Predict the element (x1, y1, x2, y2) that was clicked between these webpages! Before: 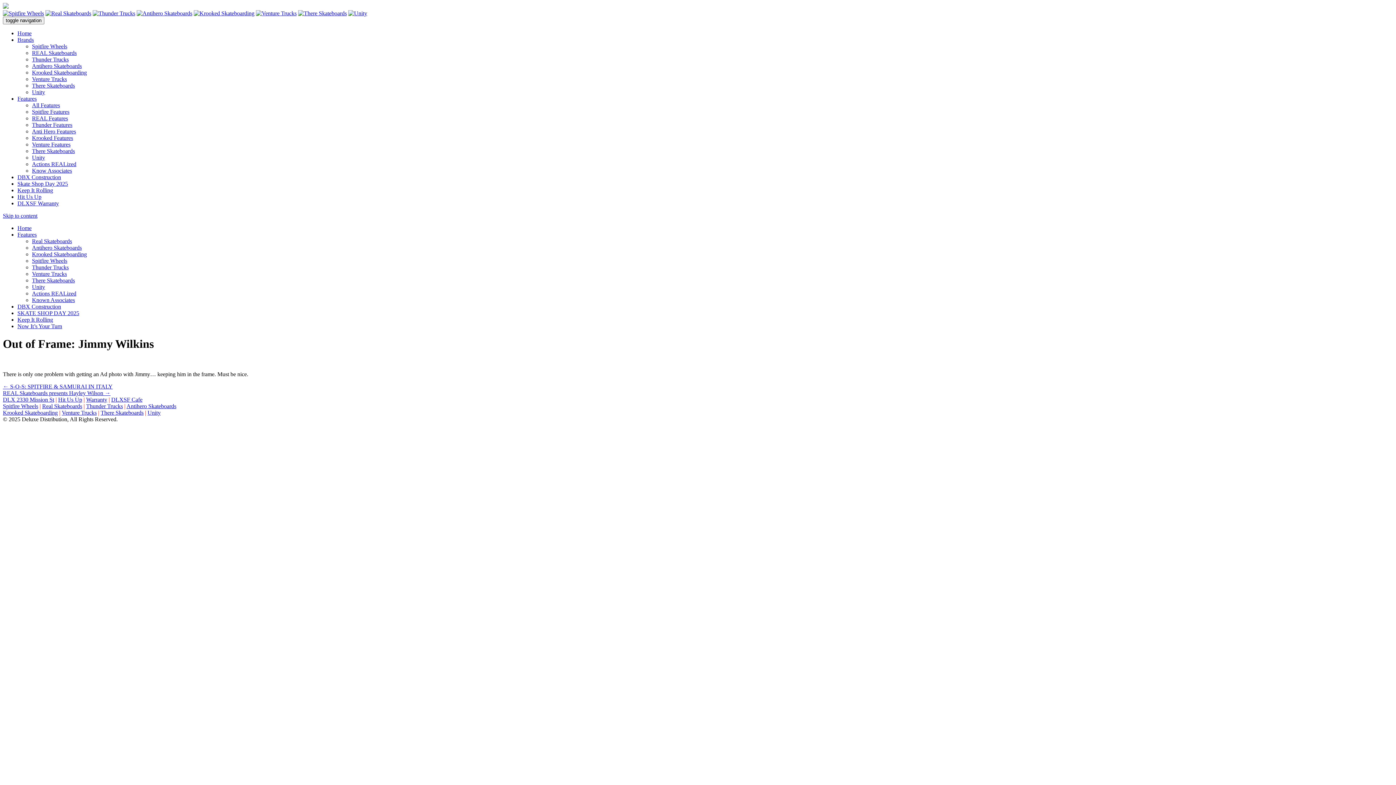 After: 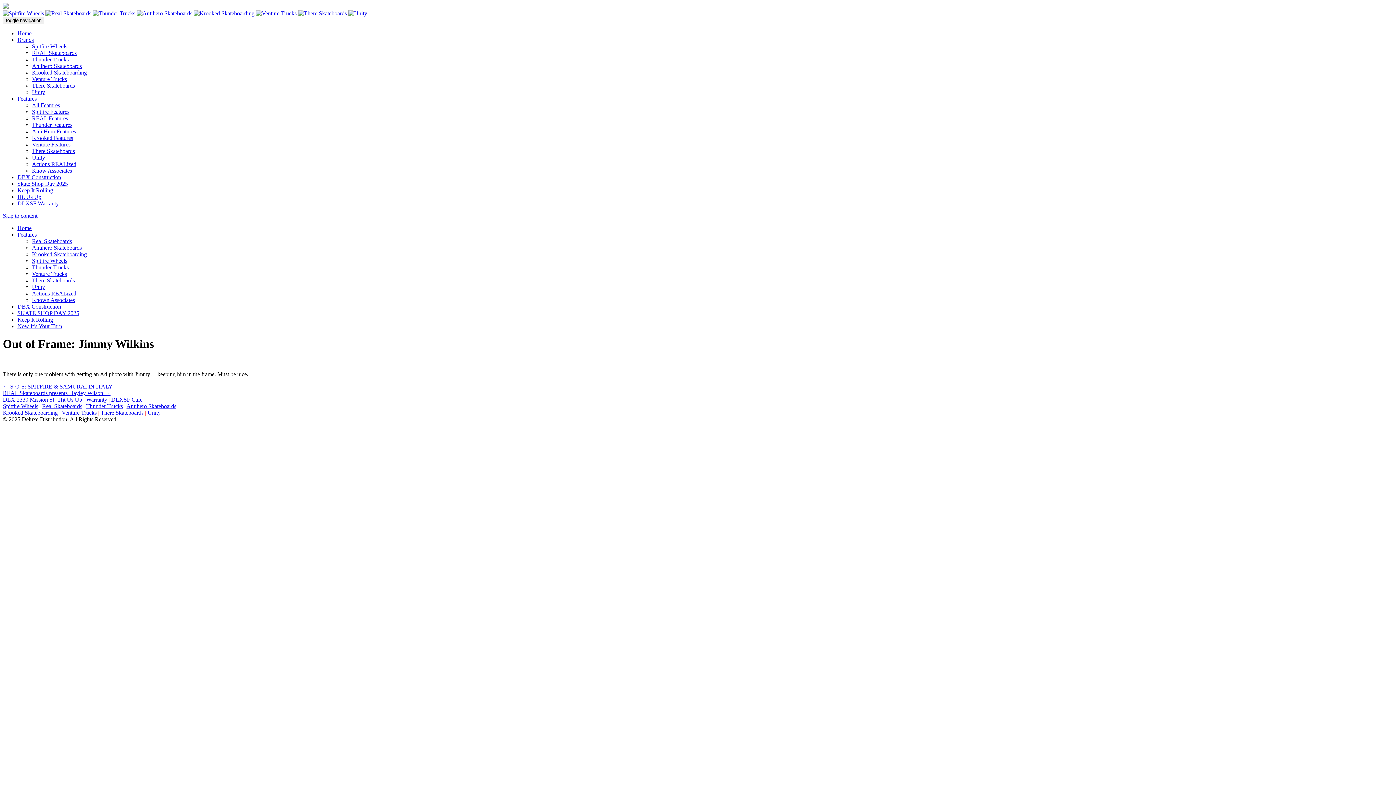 Action: bbox: (147, 409, 160, 415) label: Unity